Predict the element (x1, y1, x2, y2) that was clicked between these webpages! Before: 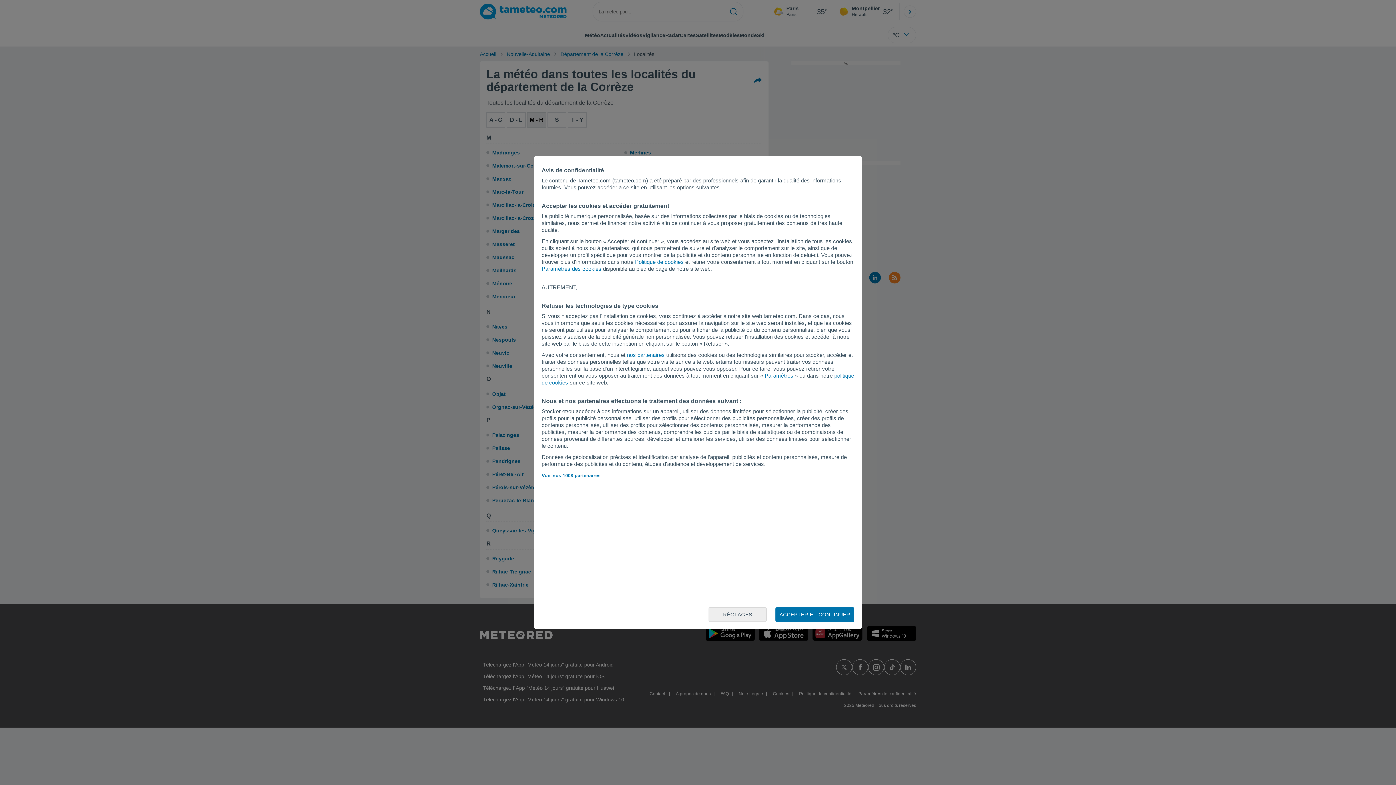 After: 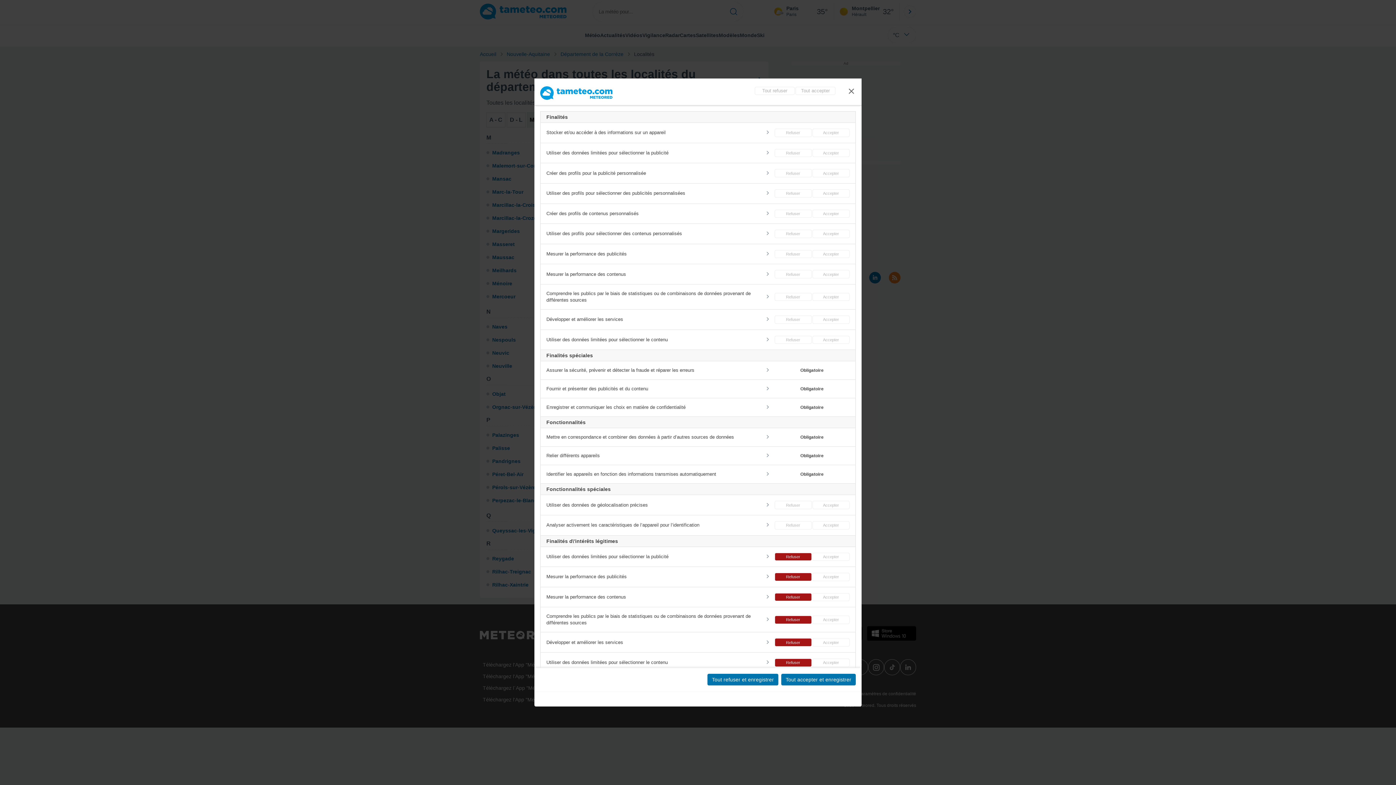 Action: label: RÉGLAGES bbox: (708, 607, 766, 622)